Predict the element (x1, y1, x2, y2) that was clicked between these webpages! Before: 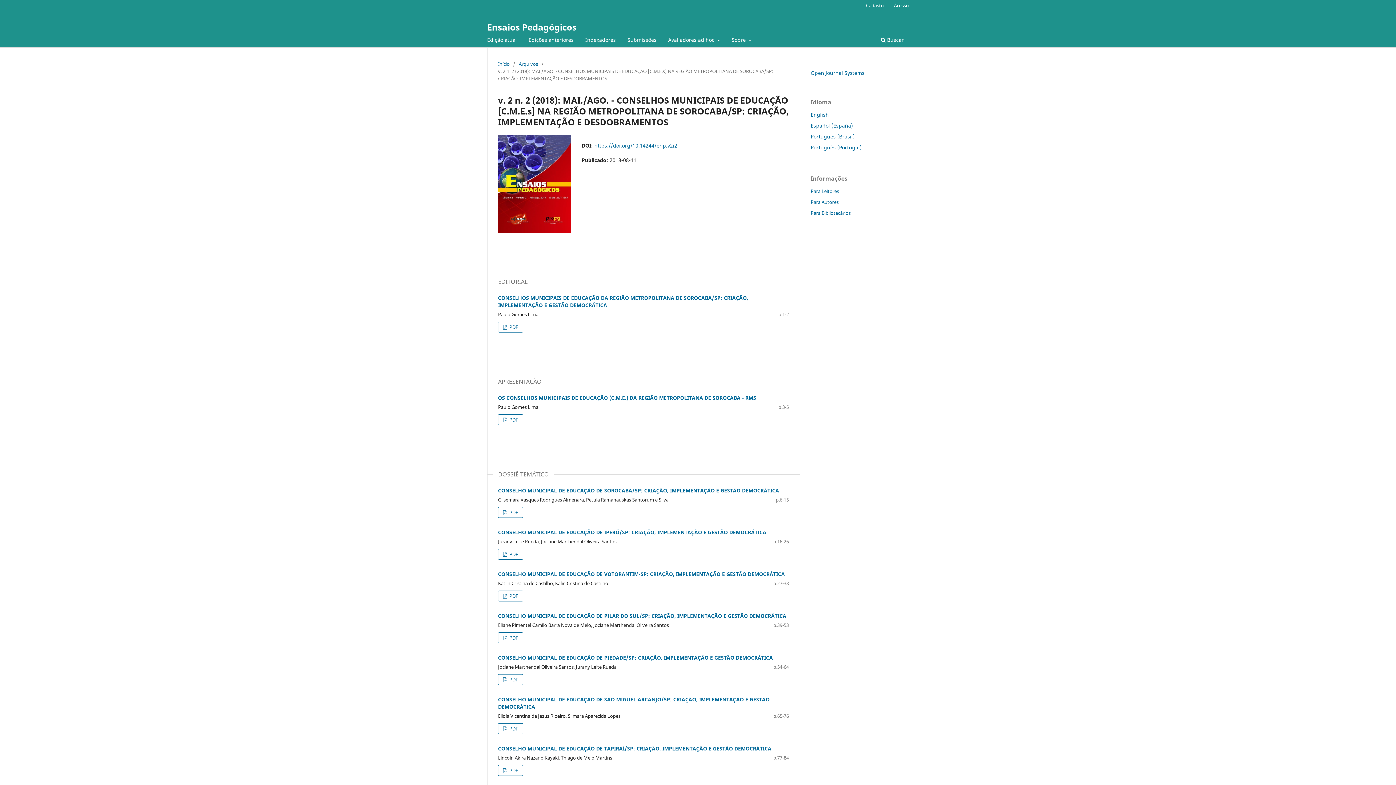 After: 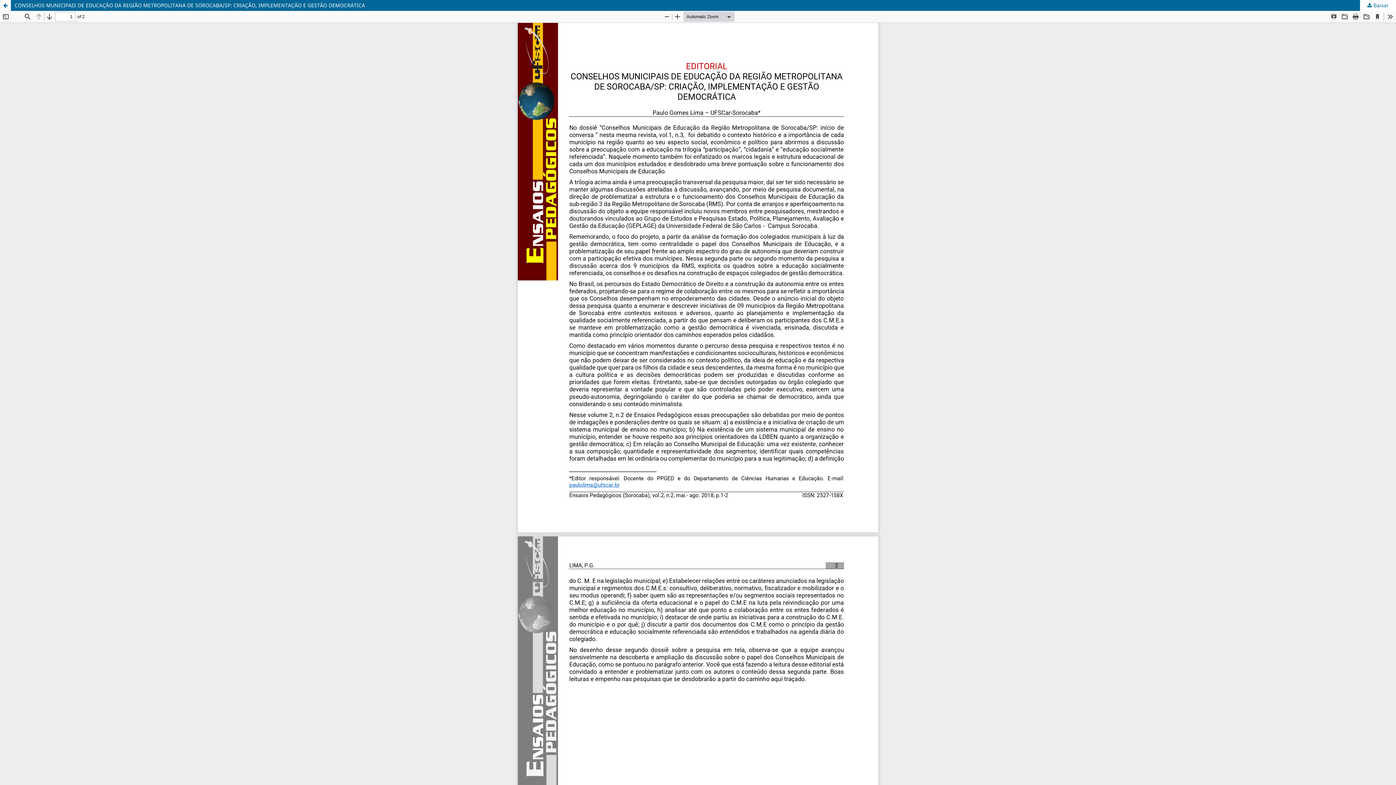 Action: bbox: (498, 321, 523, 332) label:  PDF